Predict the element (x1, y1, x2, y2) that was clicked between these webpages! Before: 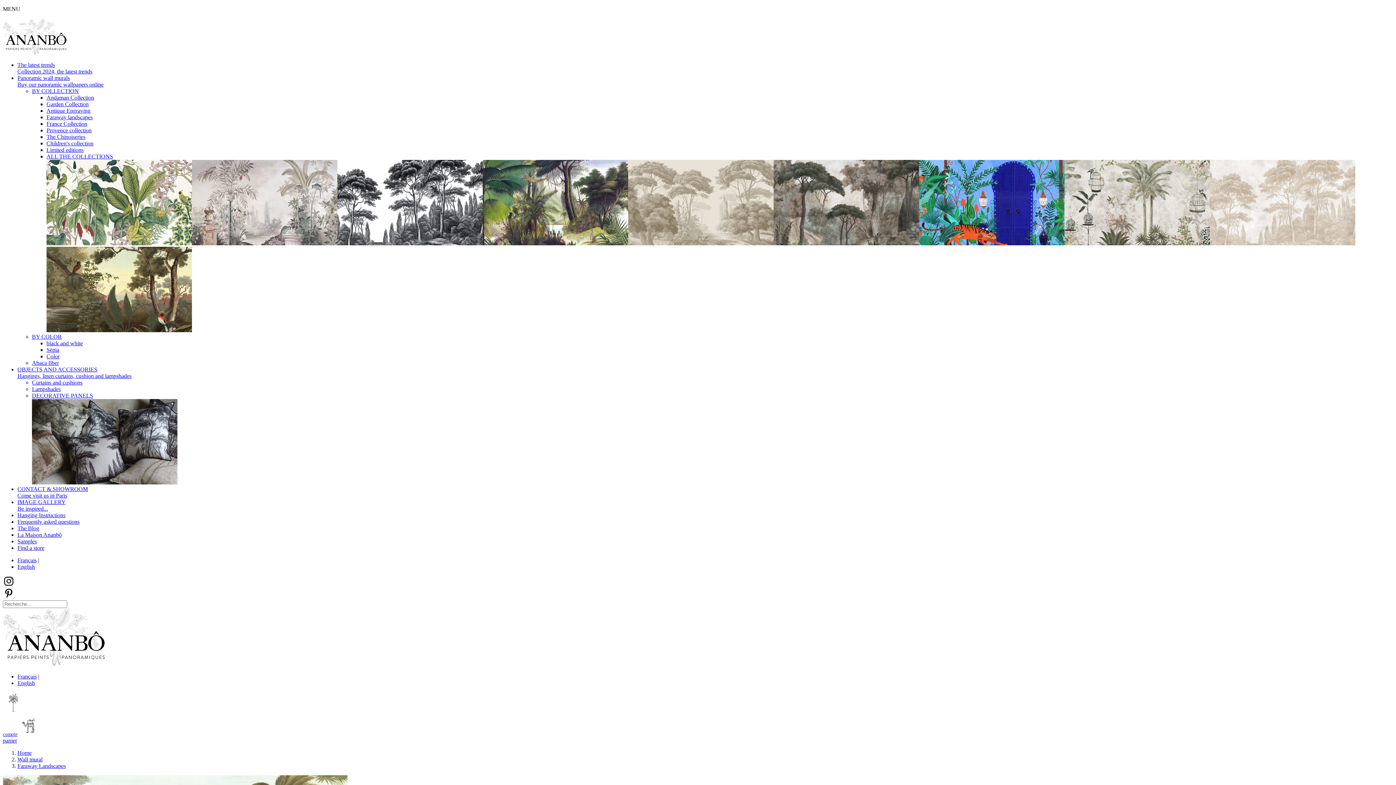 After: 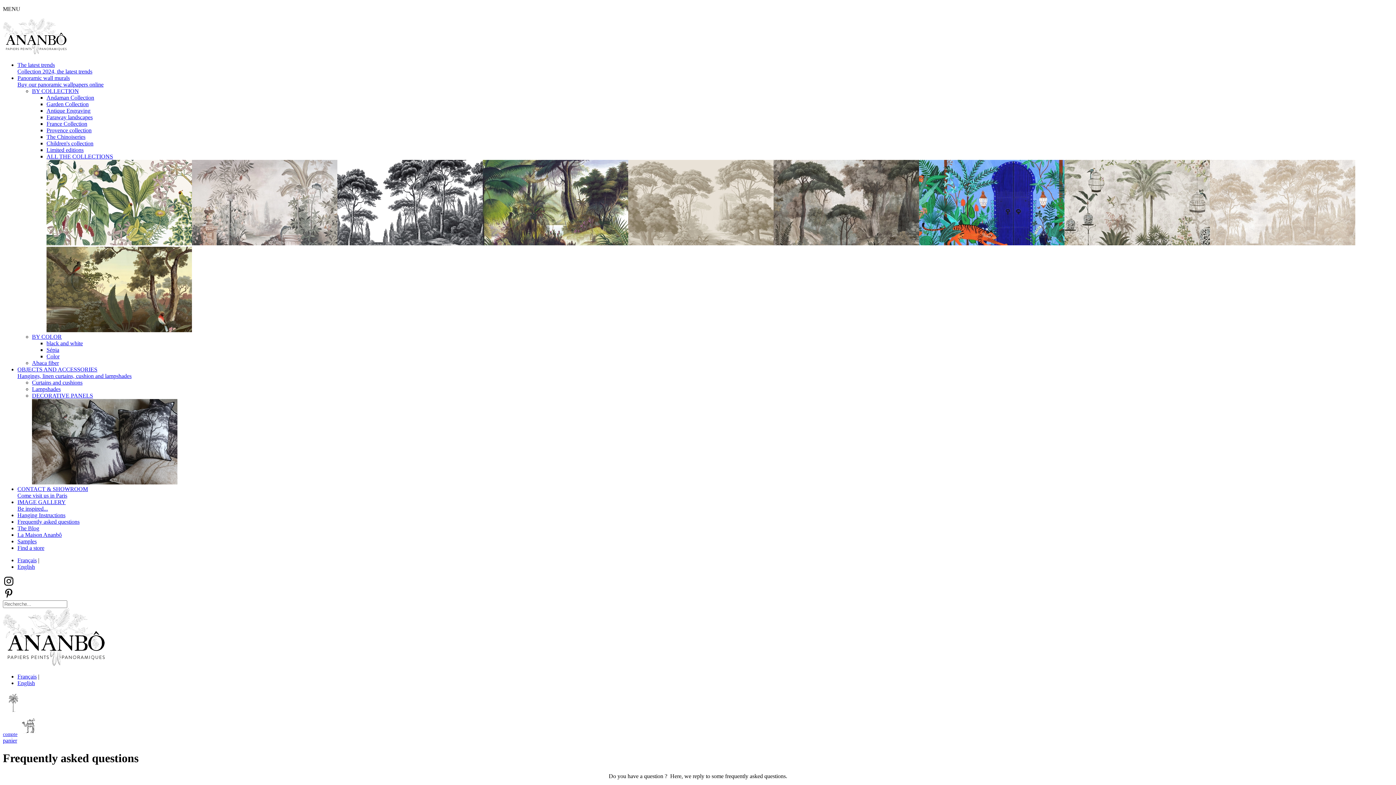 Action: label: Frequently asked questions bbox: (17, 518, 79, 525)